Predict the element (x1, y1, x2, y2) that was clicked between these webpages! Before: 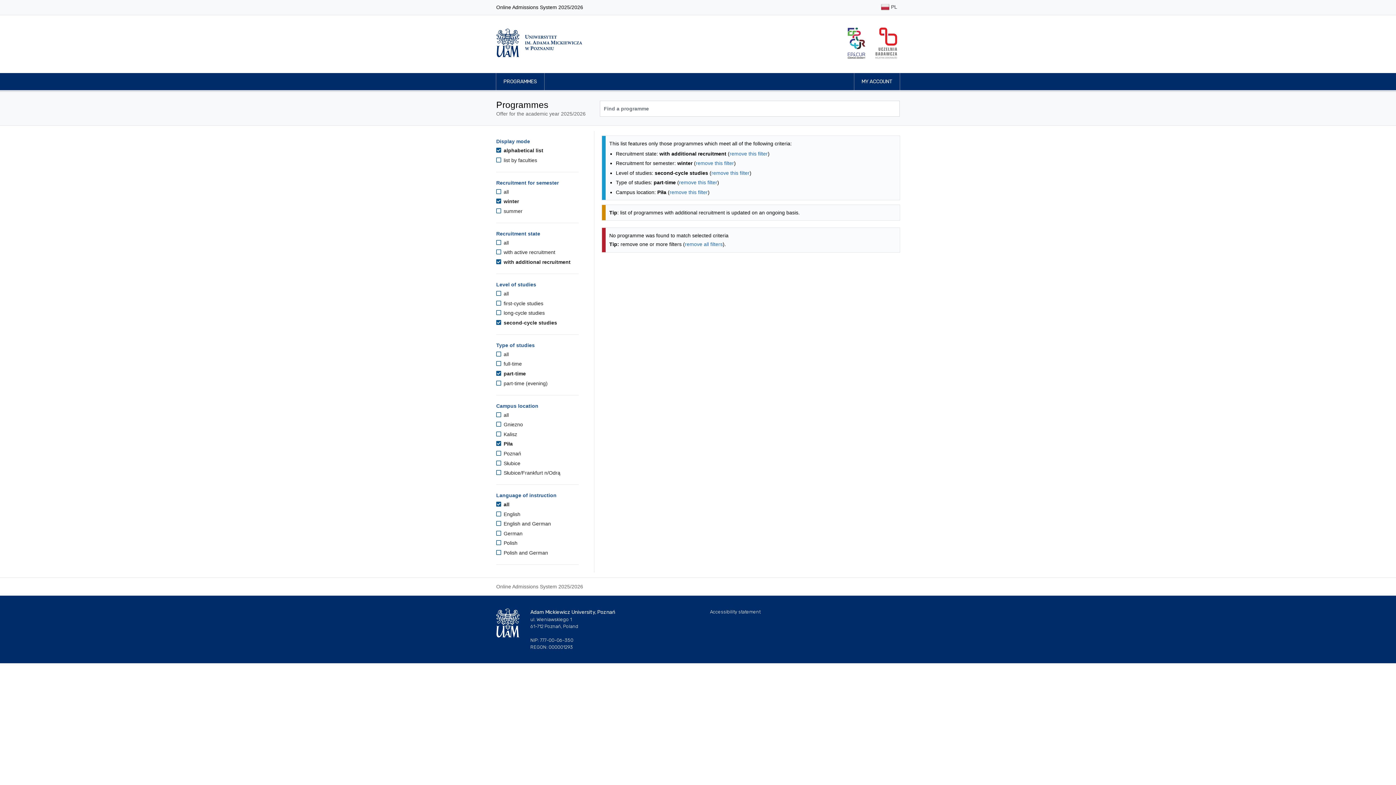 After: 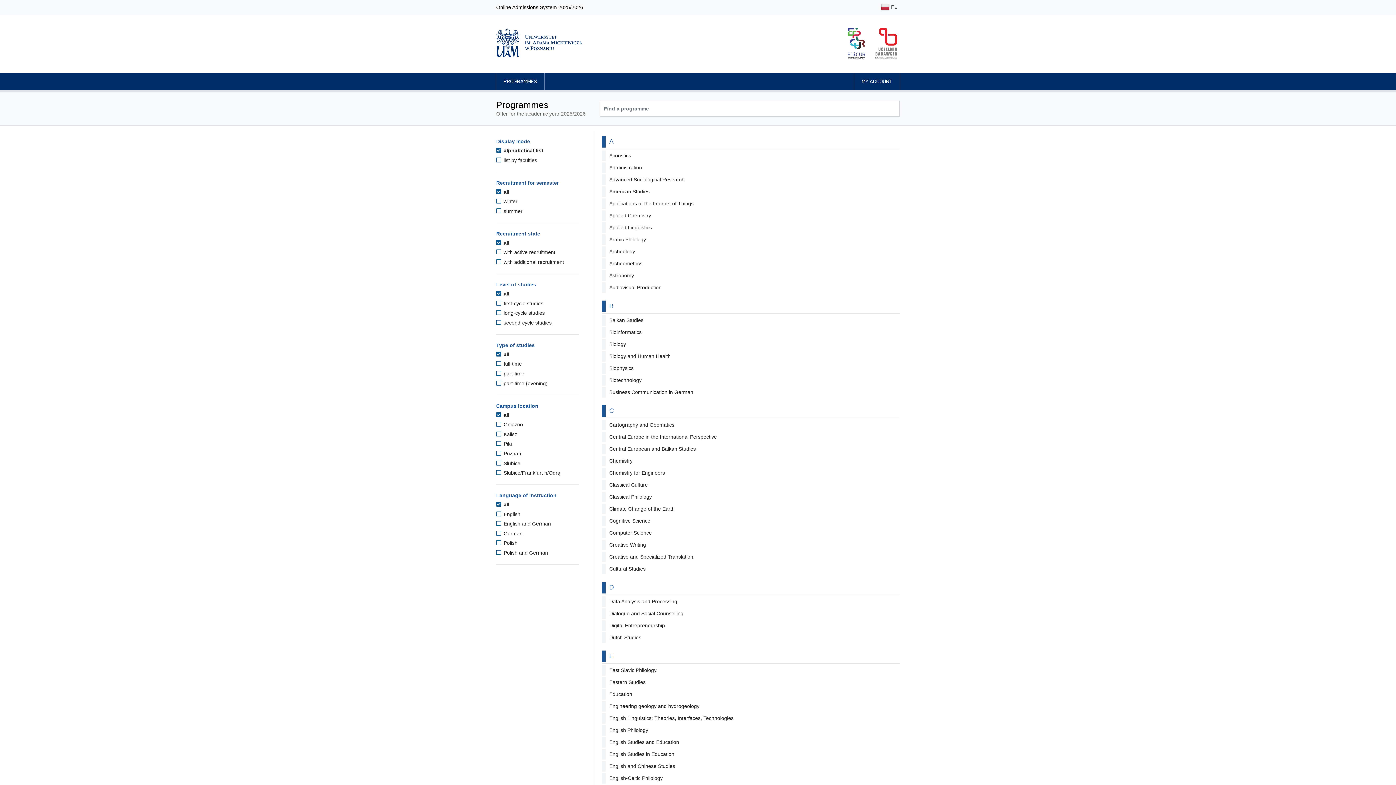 Action: bbox: (496, 22, 588, 62)